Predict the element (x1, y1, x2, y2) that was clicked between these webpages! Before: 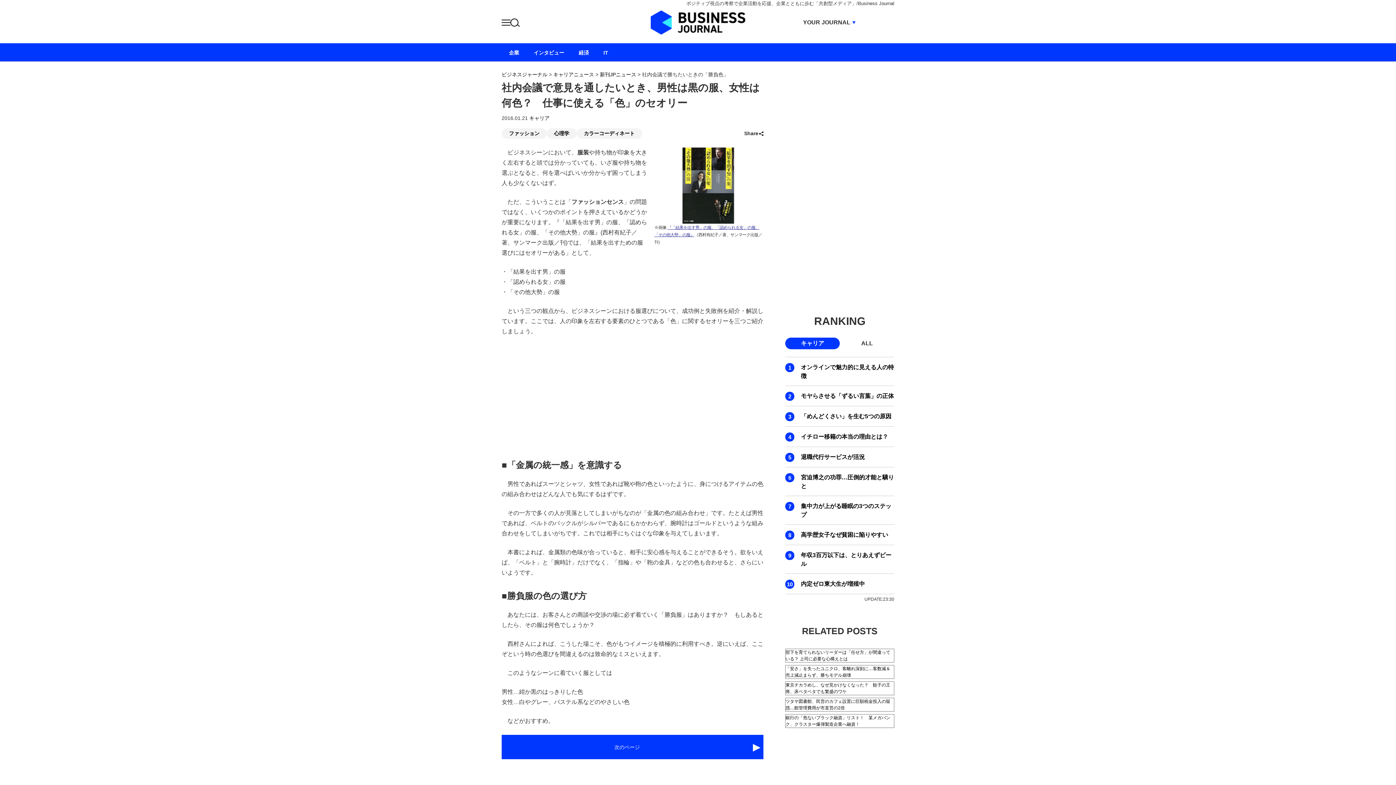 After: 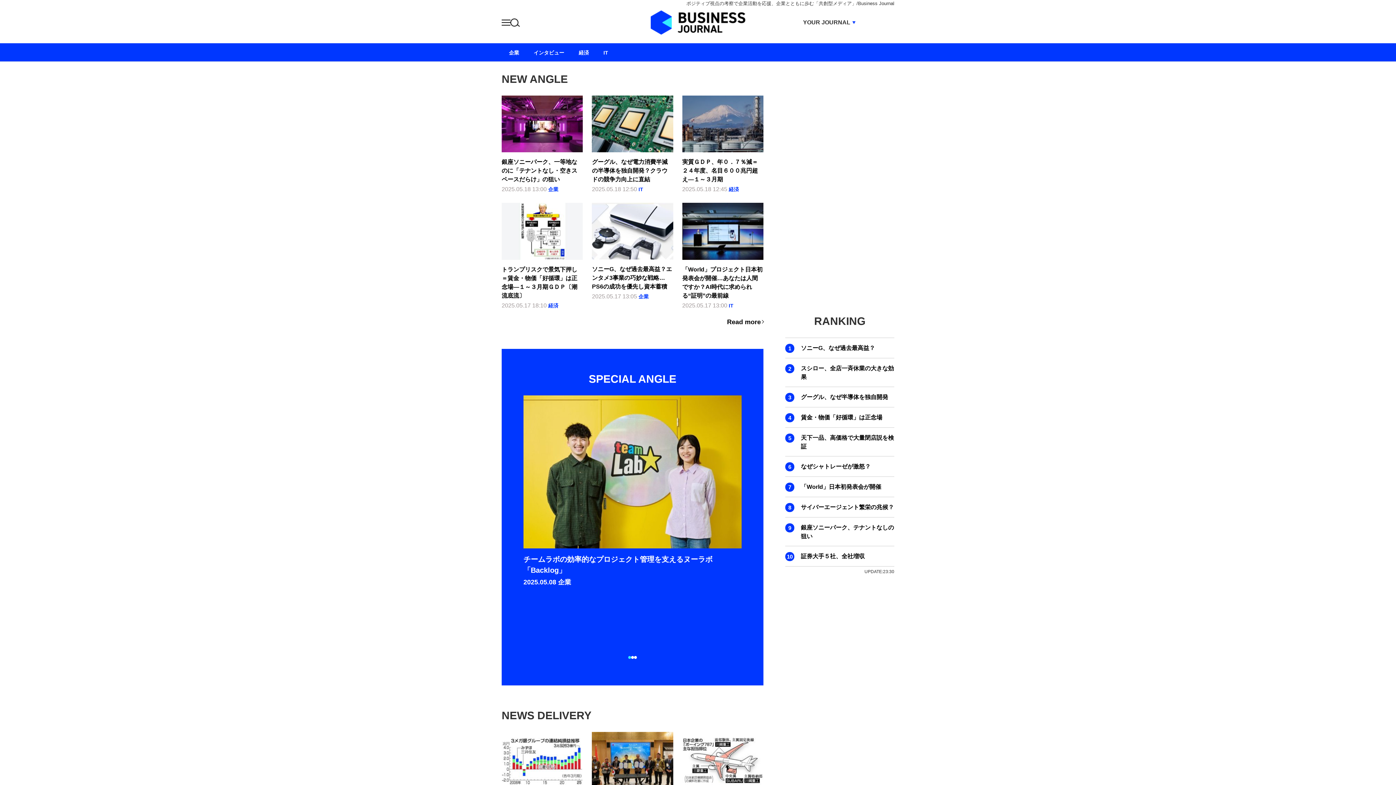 Action: label: ビジネスジャーナル Business Journal bbox: (650, 10, 745, 34)